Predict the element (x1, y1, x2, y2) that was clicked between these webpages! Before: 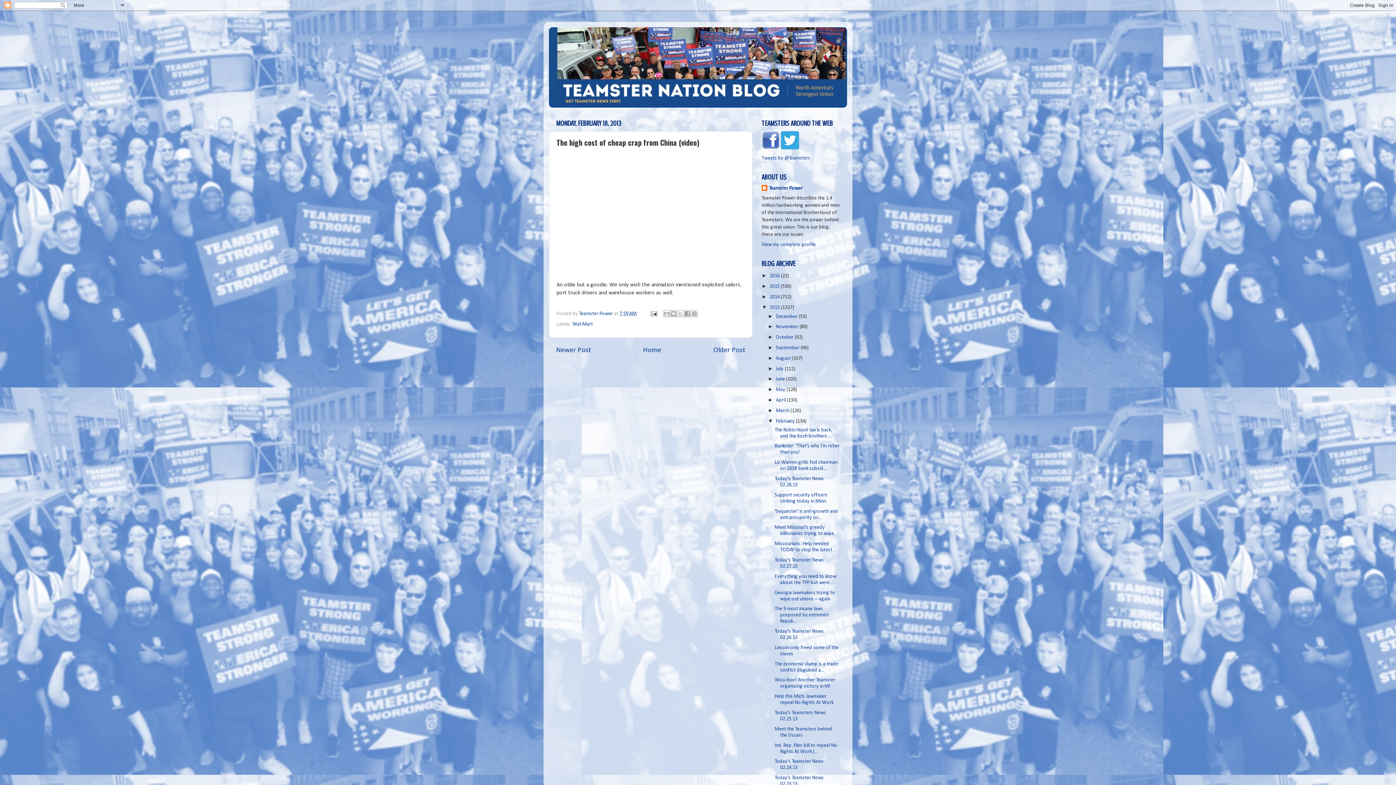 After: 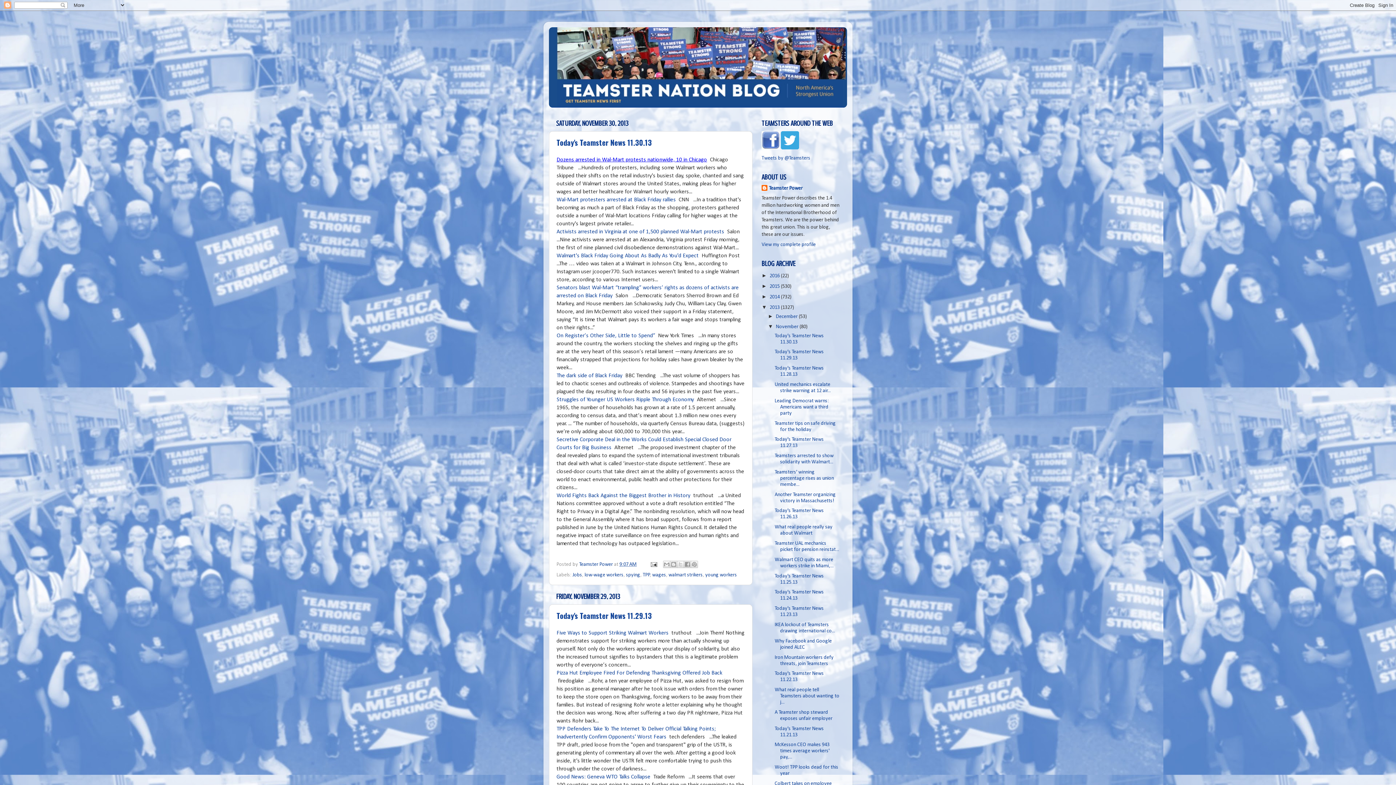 Action: label: November  bbox: (776, 324, 799, 329)